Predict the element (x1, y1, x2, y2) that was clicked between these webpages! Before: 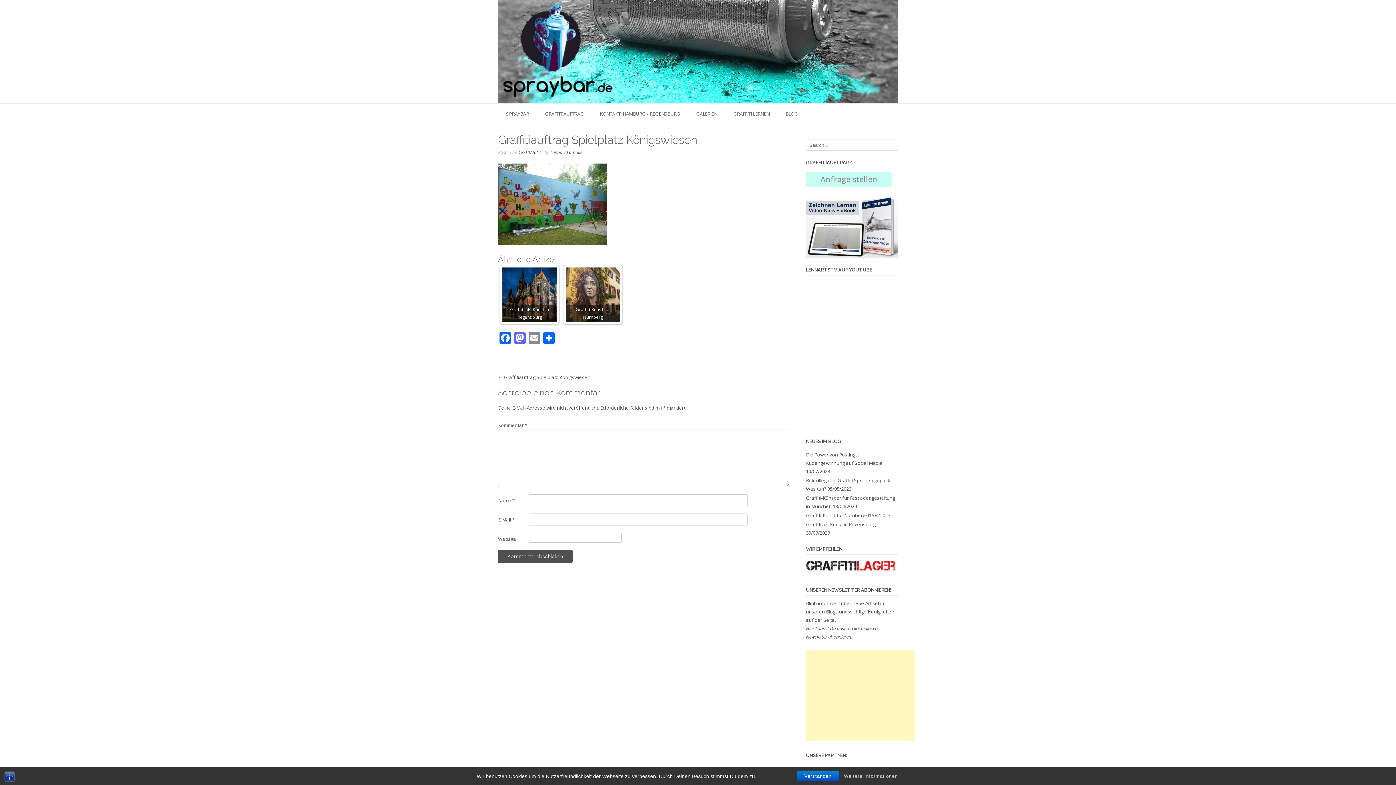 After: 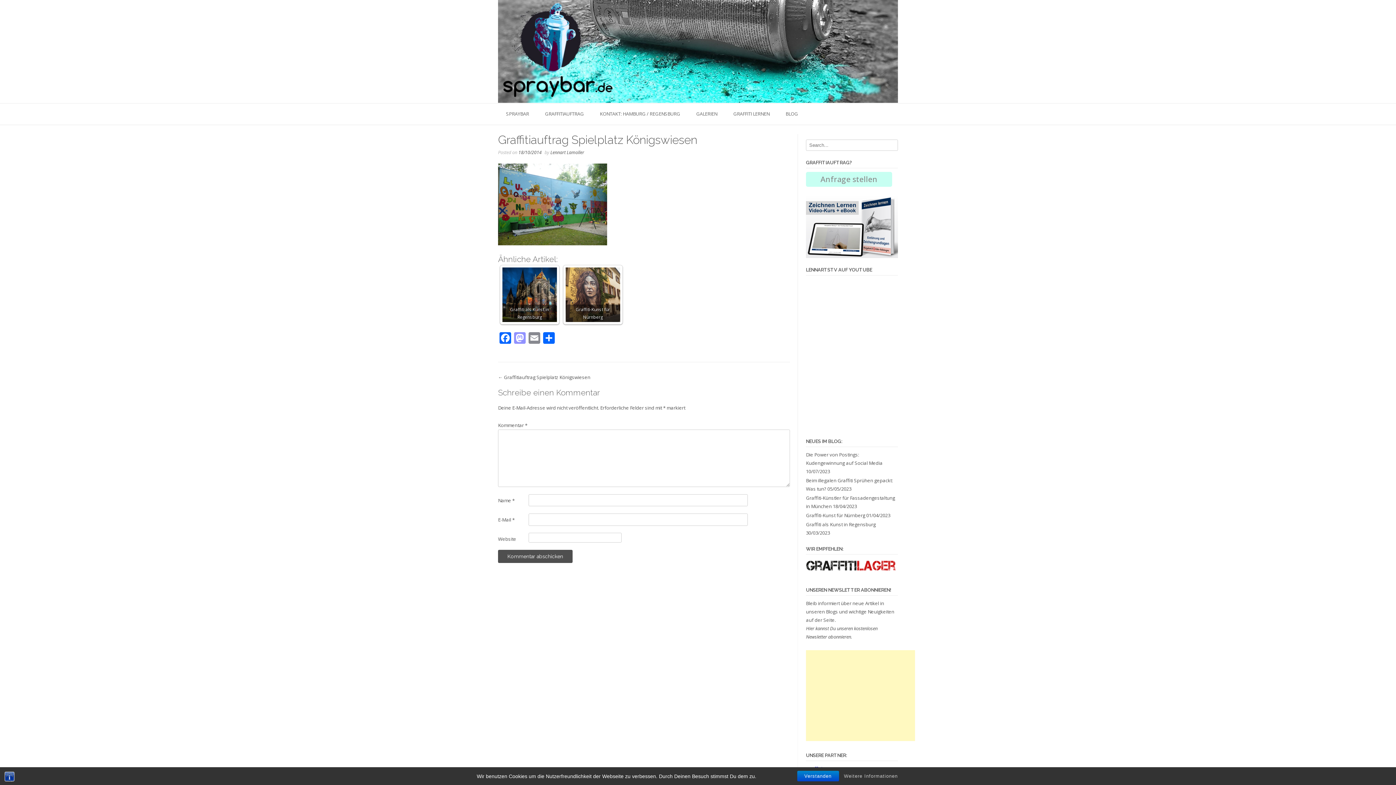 Action: label: Mastodon bbox: (512, 332, 527, 345)